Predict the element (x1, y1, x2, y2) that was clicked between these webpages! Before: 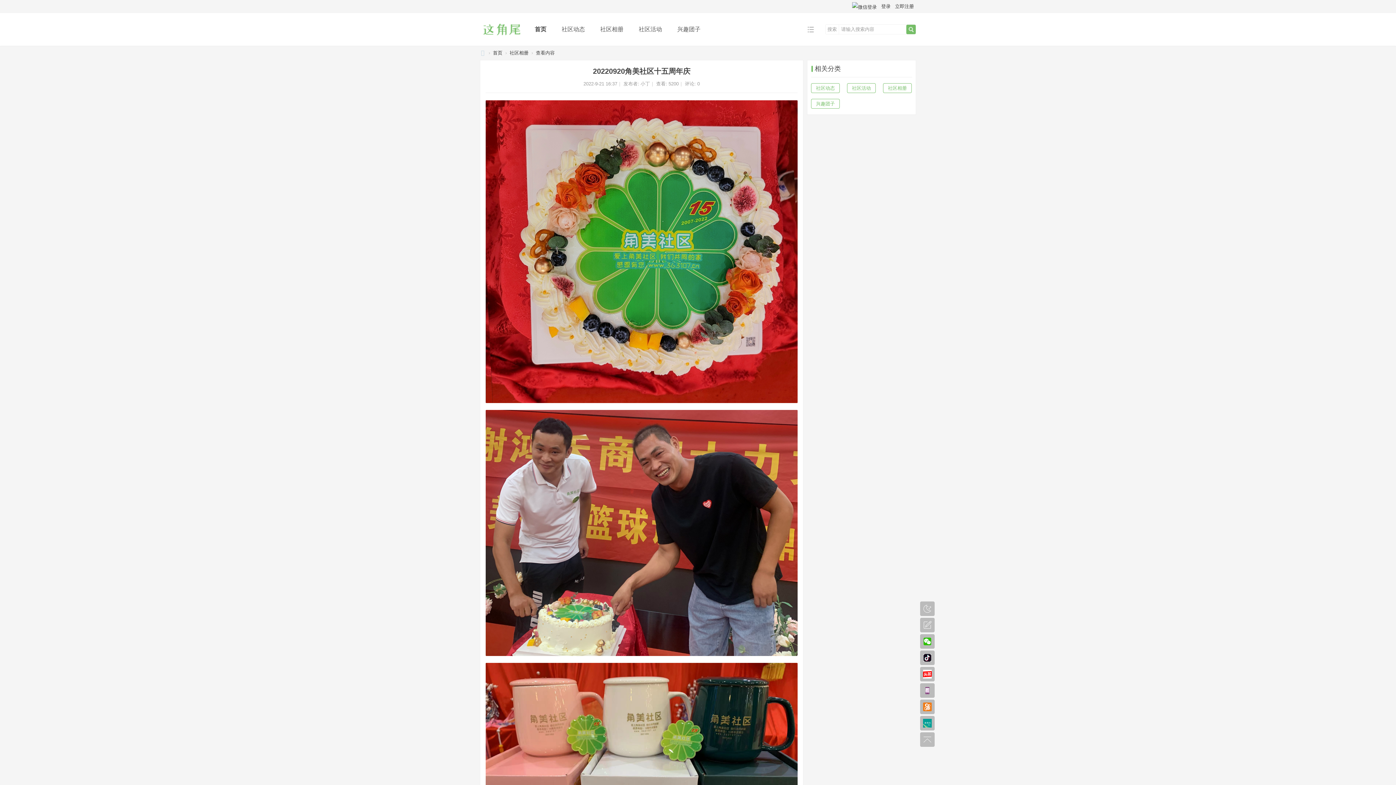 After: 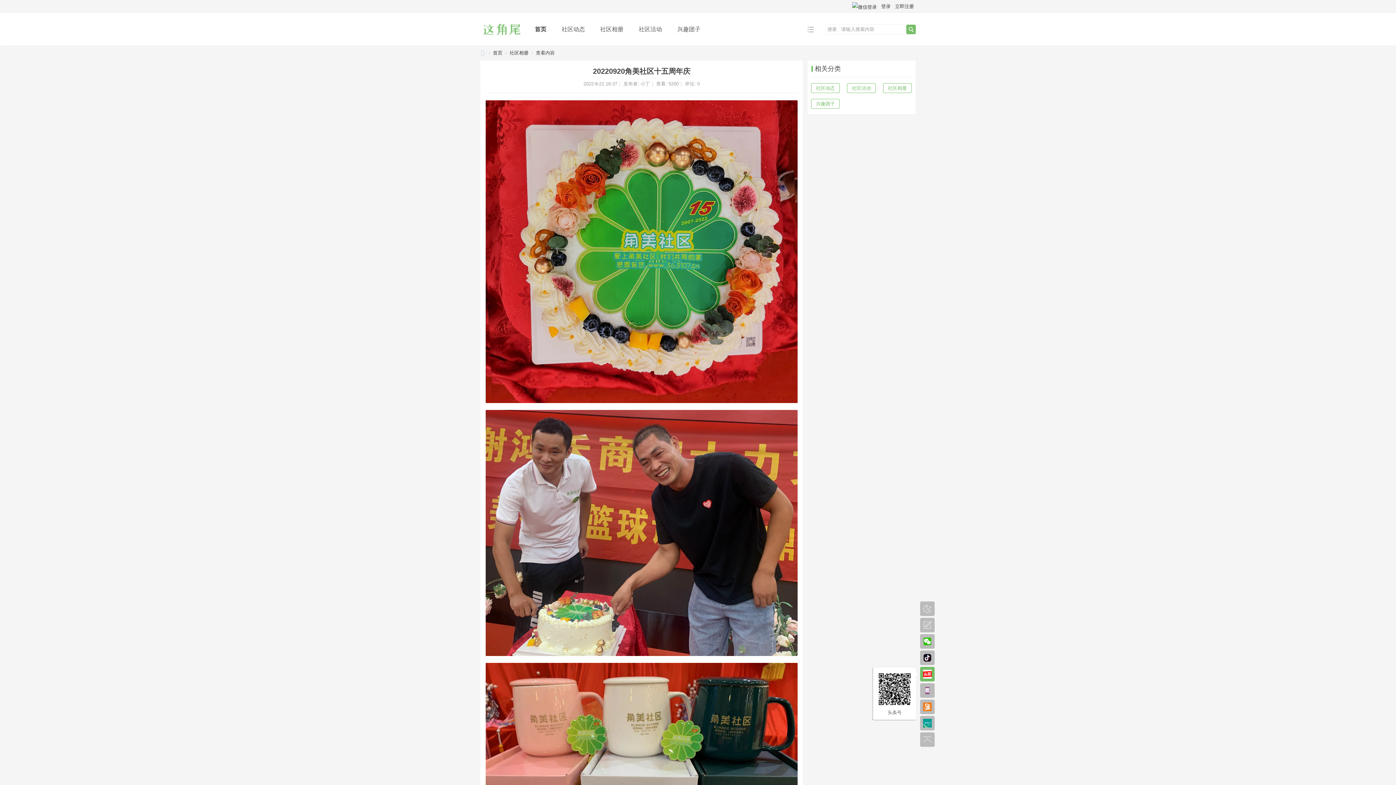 Action: label: 

 bbox: (920, 667, 934, 681)